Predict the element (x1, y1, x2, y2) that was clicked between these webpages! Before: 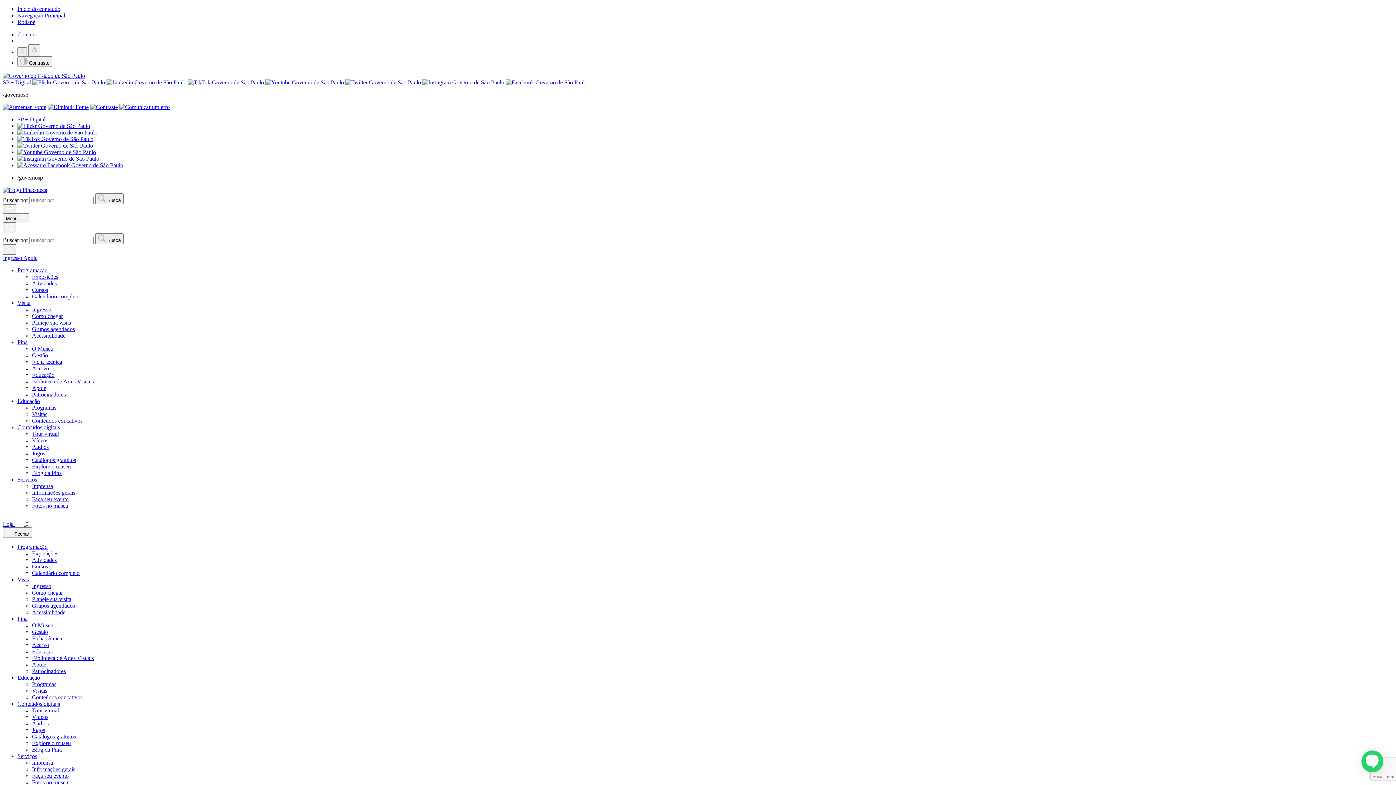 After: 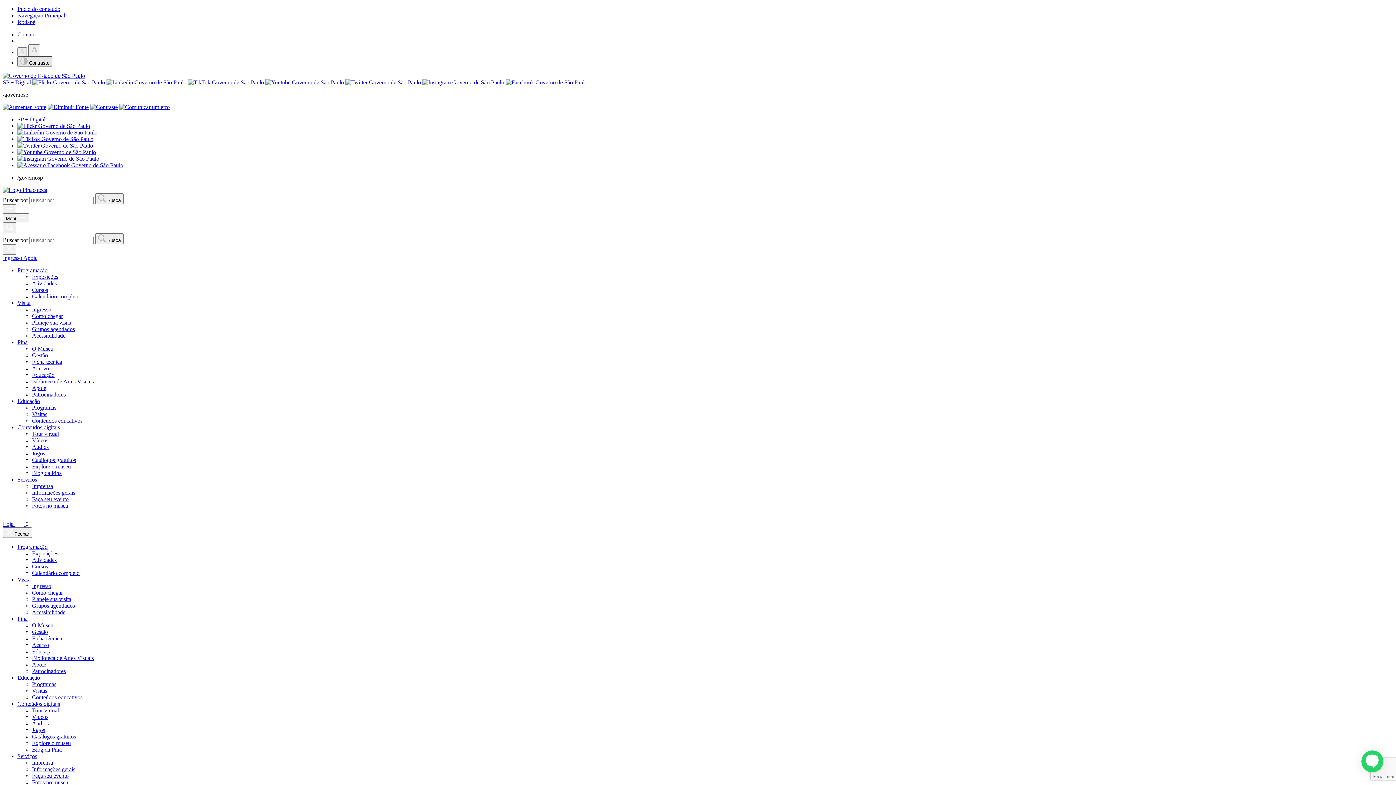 Action: label:  Contraste bbox: (17, 56, 52, 66)